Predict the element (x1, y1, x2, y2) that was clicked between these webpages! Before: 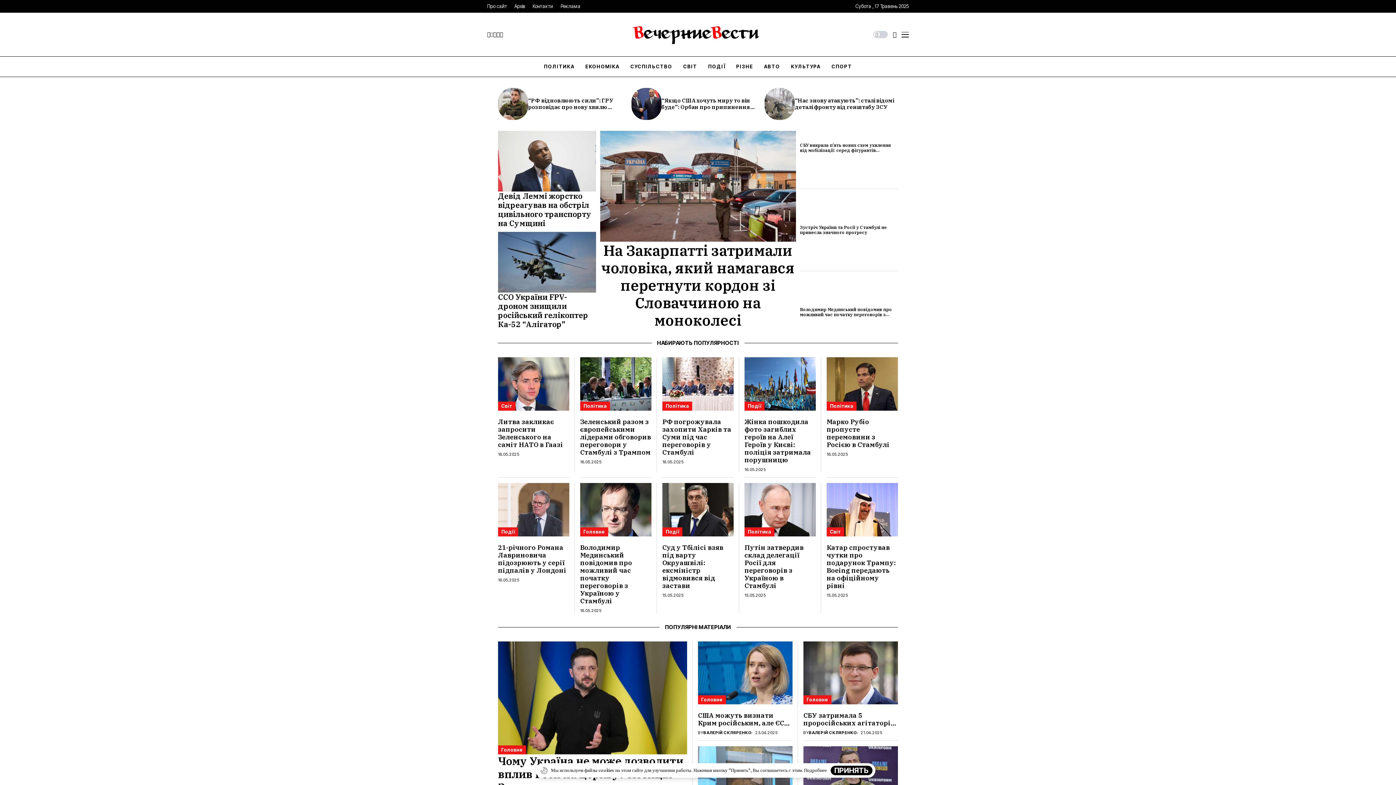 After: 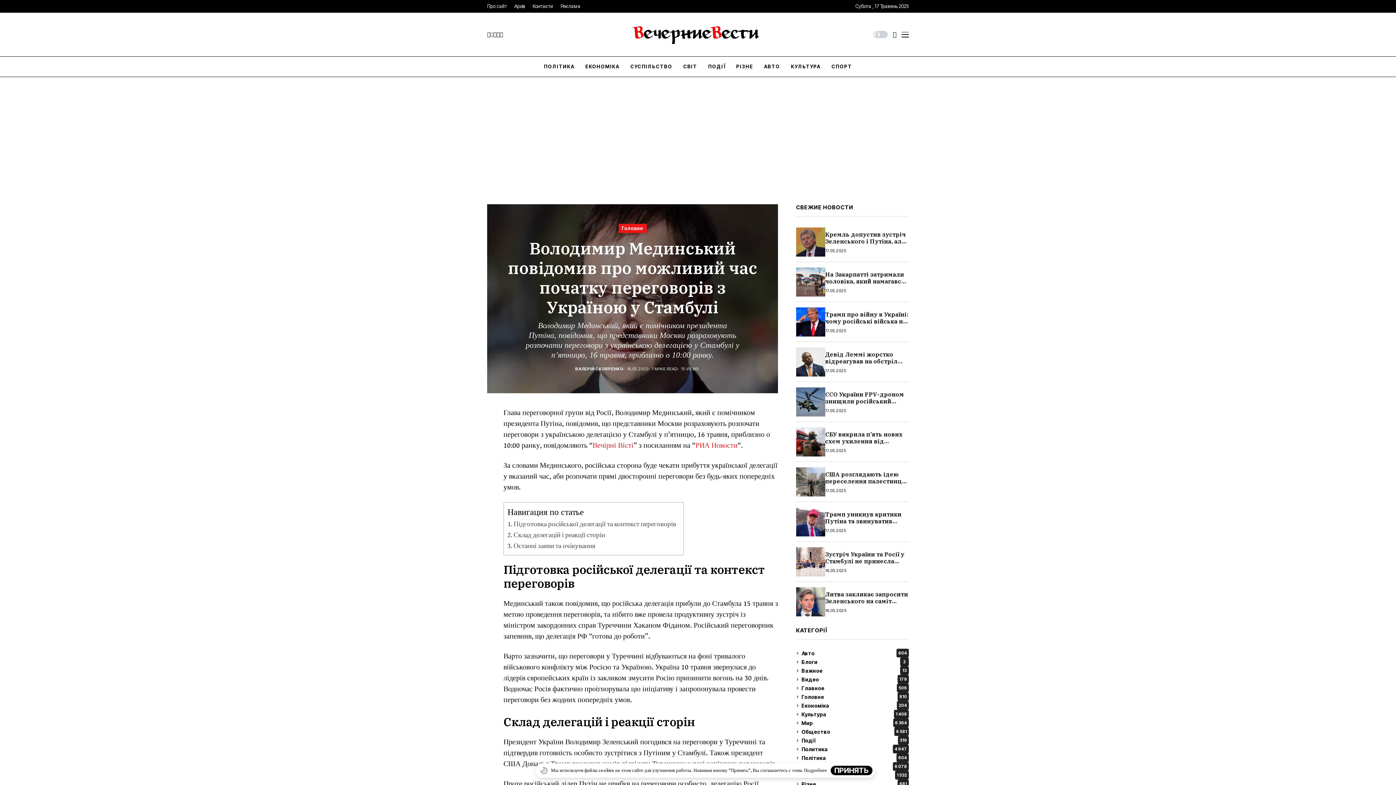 Action: label: Володимир Мединський повідомив про можливий час початку переговорів з Україною у Стамбулі bbox: (580, 543, 632, 605)